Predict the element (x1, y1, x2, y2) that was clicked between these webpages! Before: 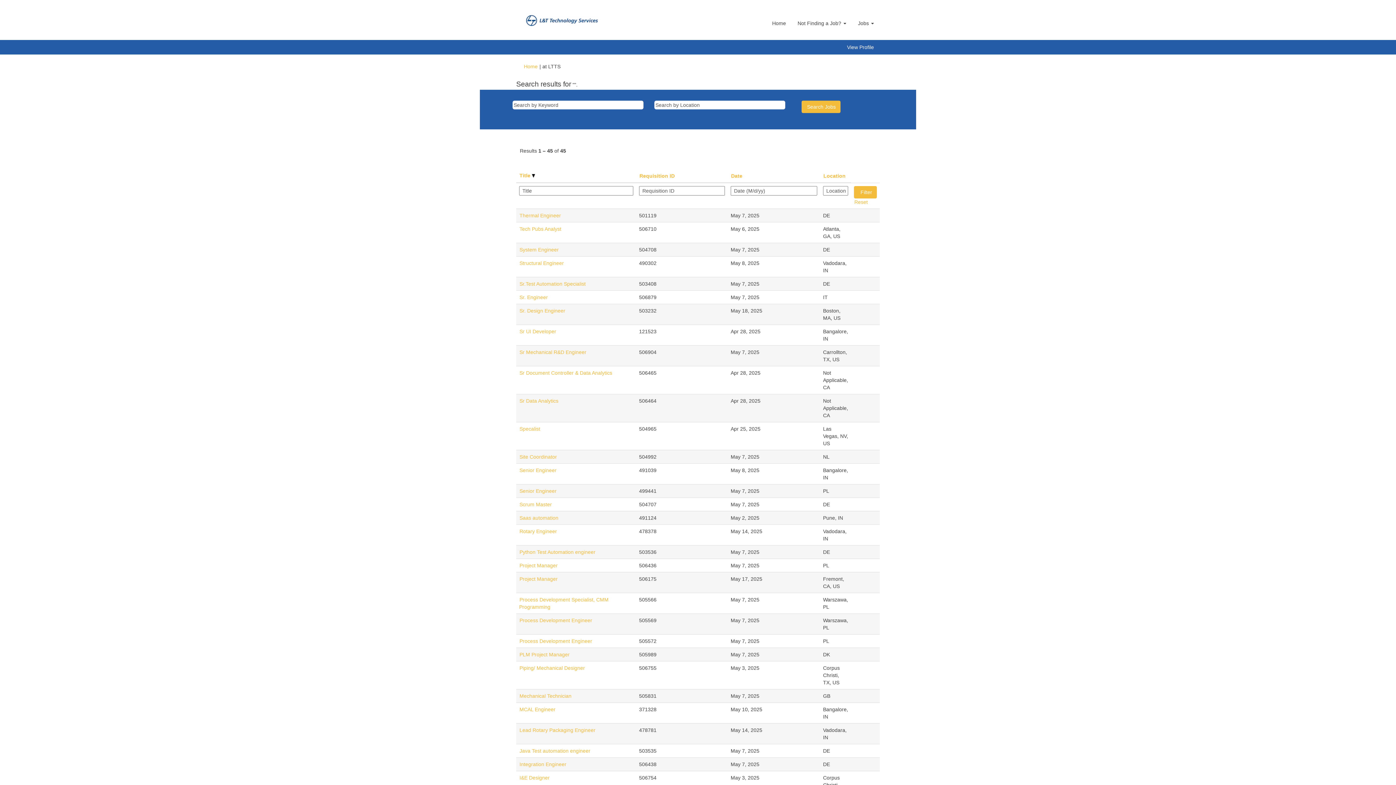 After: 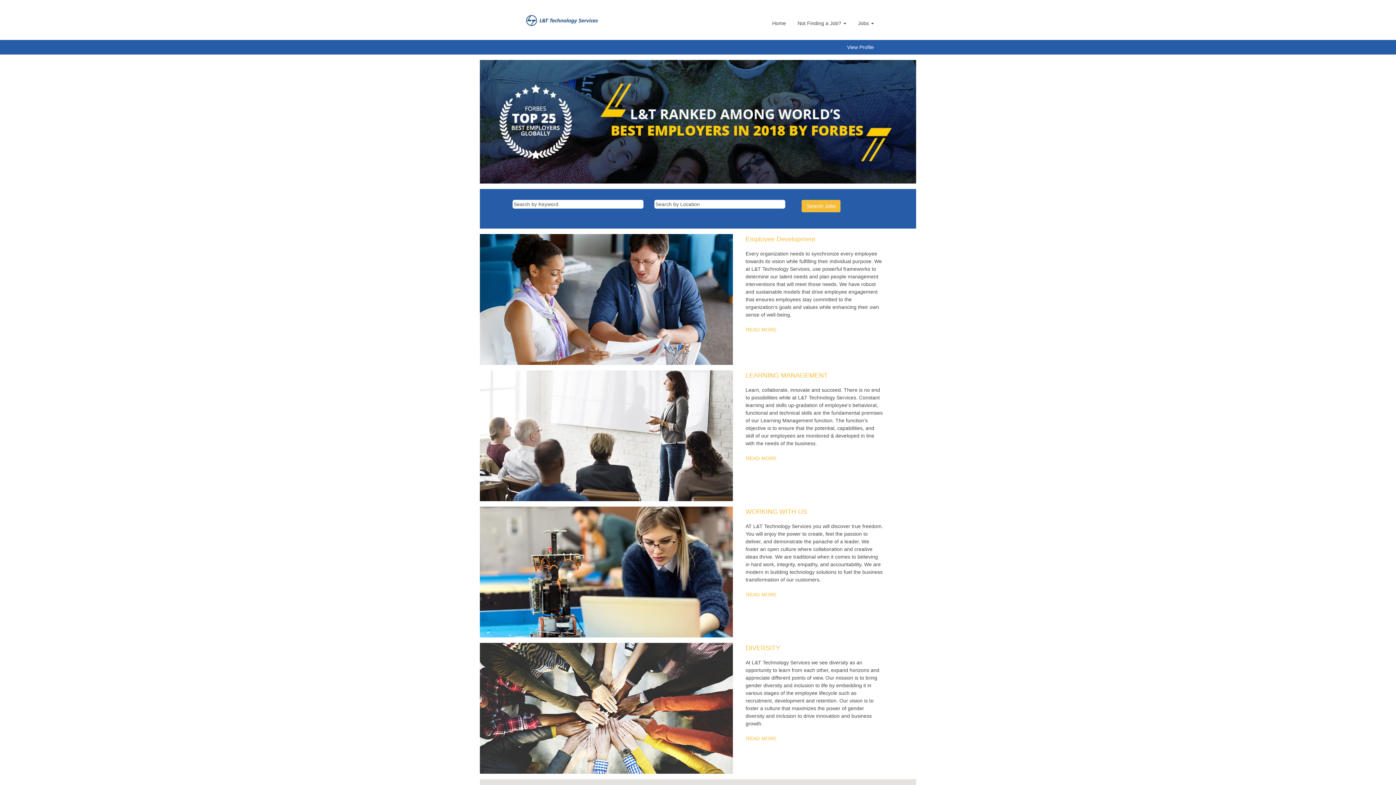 Action: label: Home bbox: (523, 63, 538, 69)